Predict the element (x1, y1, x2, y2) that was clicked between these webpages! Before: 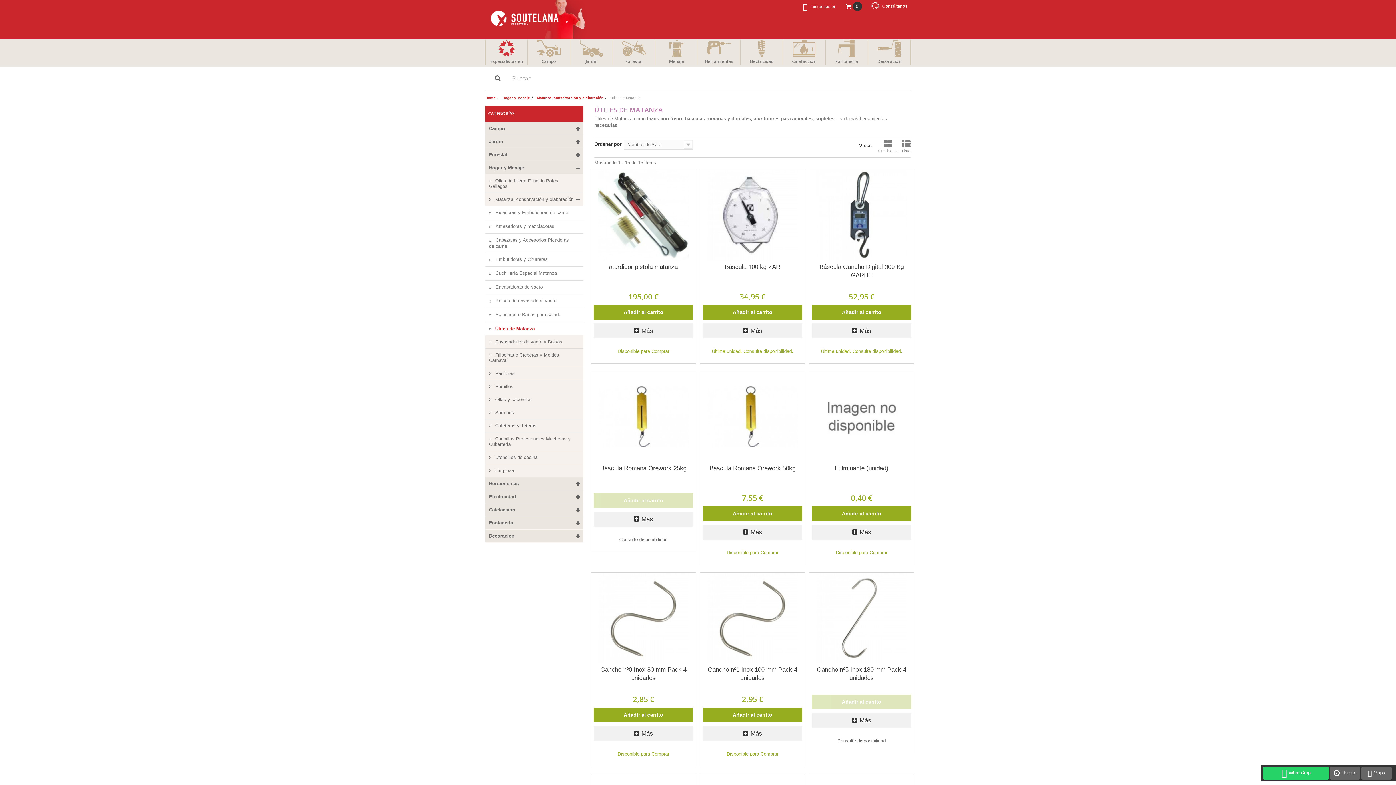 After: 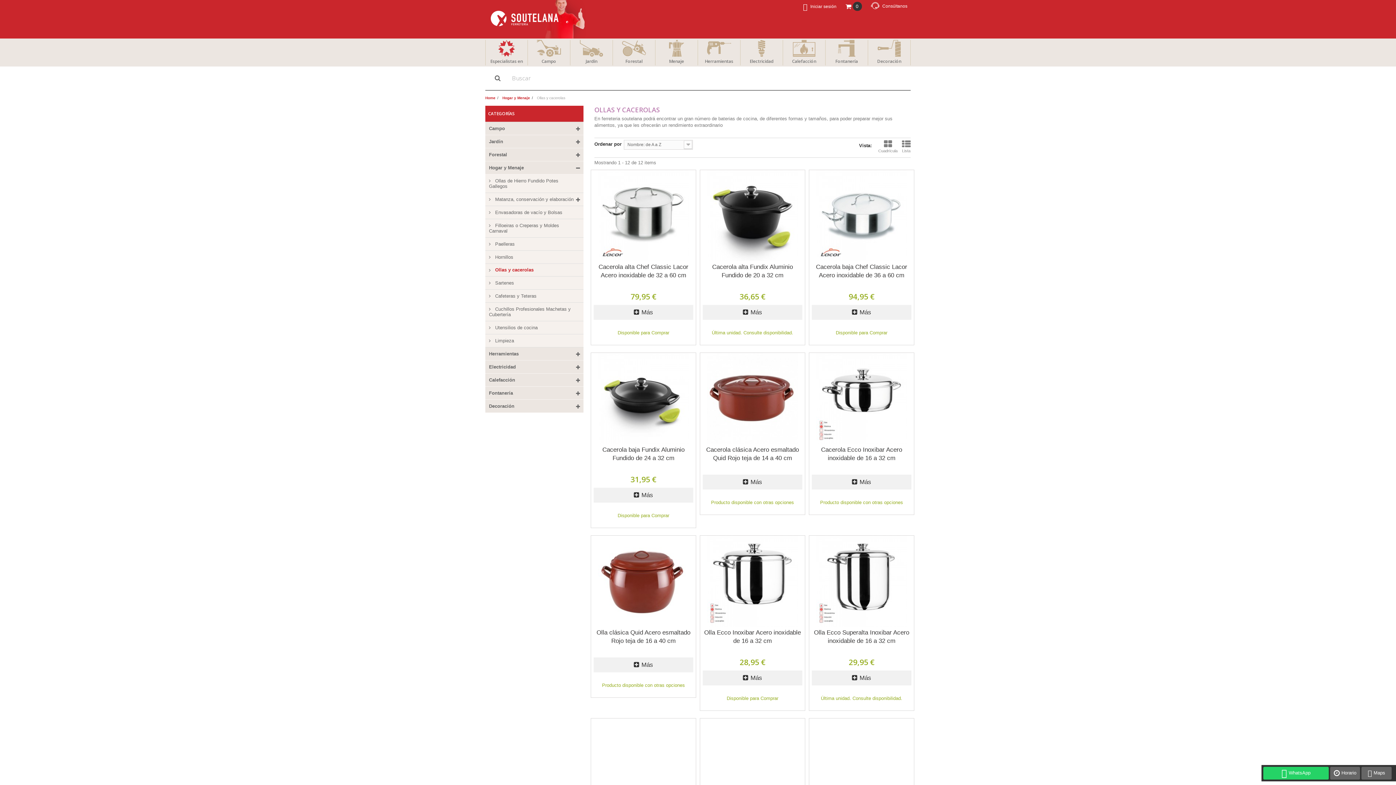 Action: label:  Ollas y cacerolas bbox: (485, 393, 583, 406)